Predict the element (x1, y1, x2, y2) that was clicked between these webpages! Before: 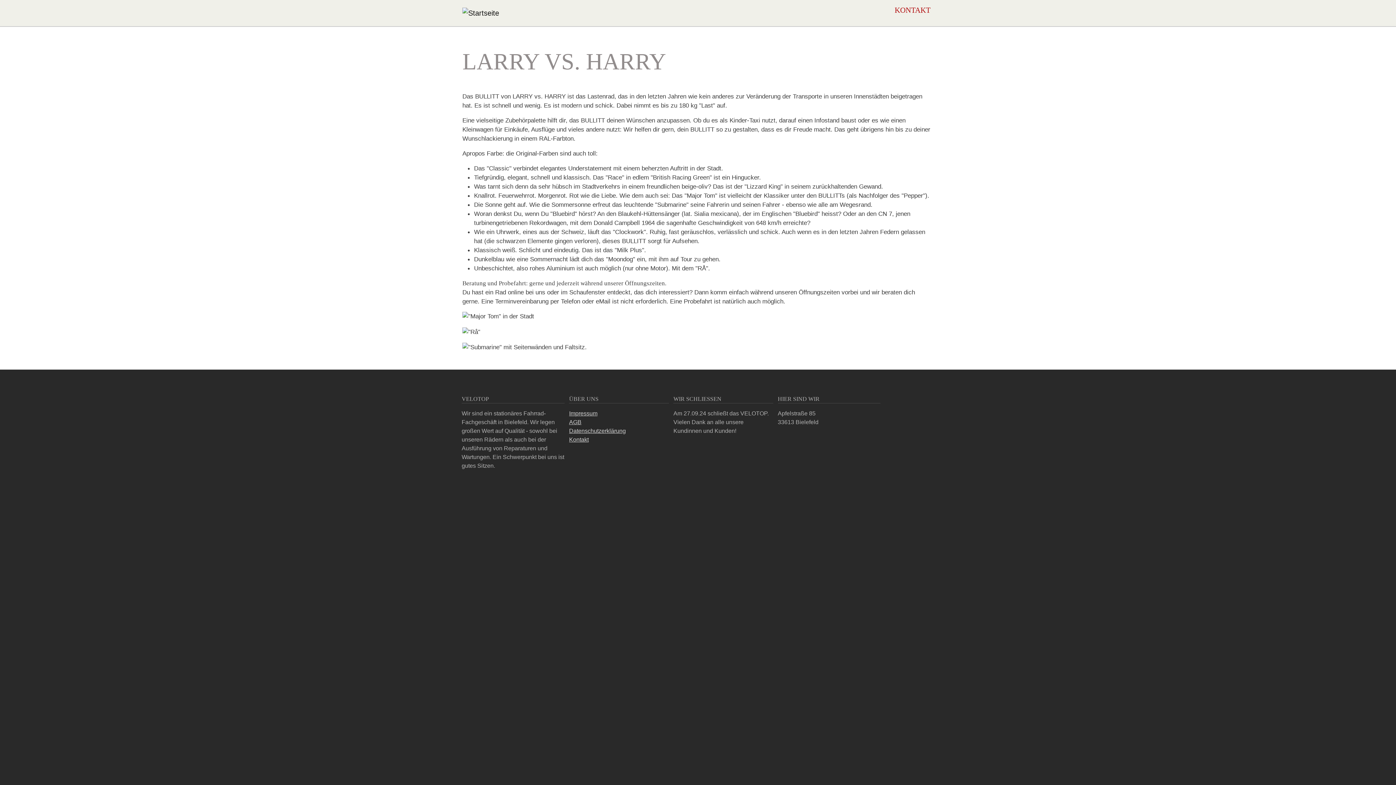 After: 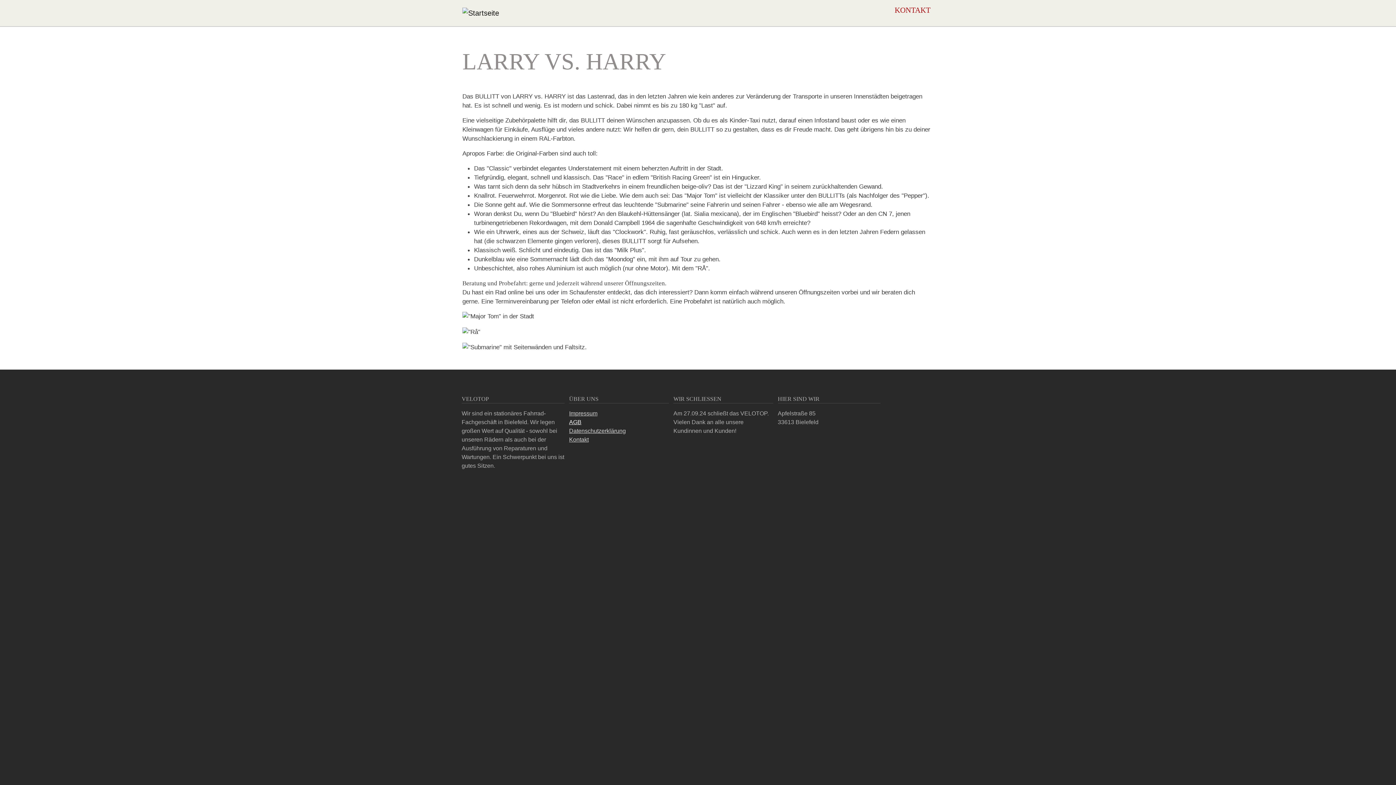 Action: bbox: (569, 419, 581, 425) label: AGB